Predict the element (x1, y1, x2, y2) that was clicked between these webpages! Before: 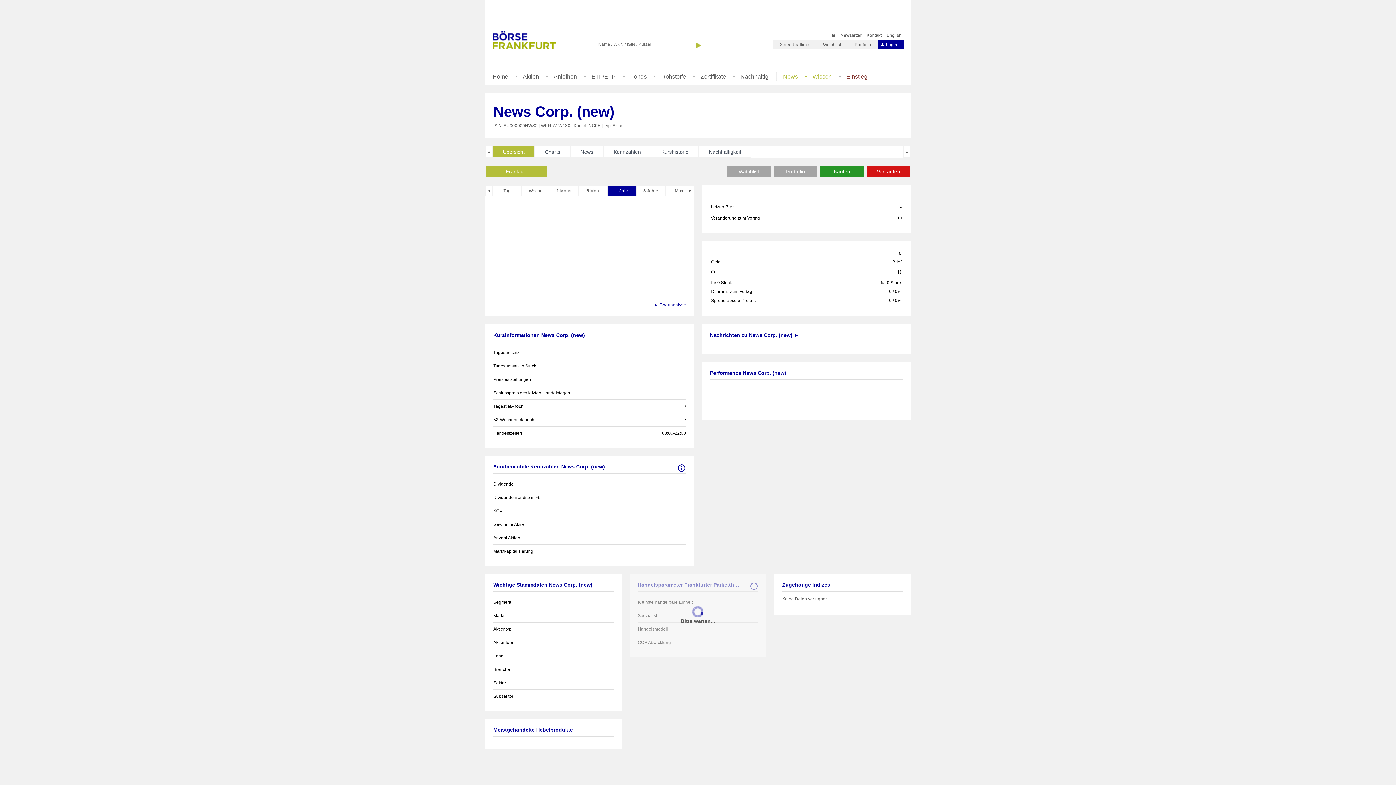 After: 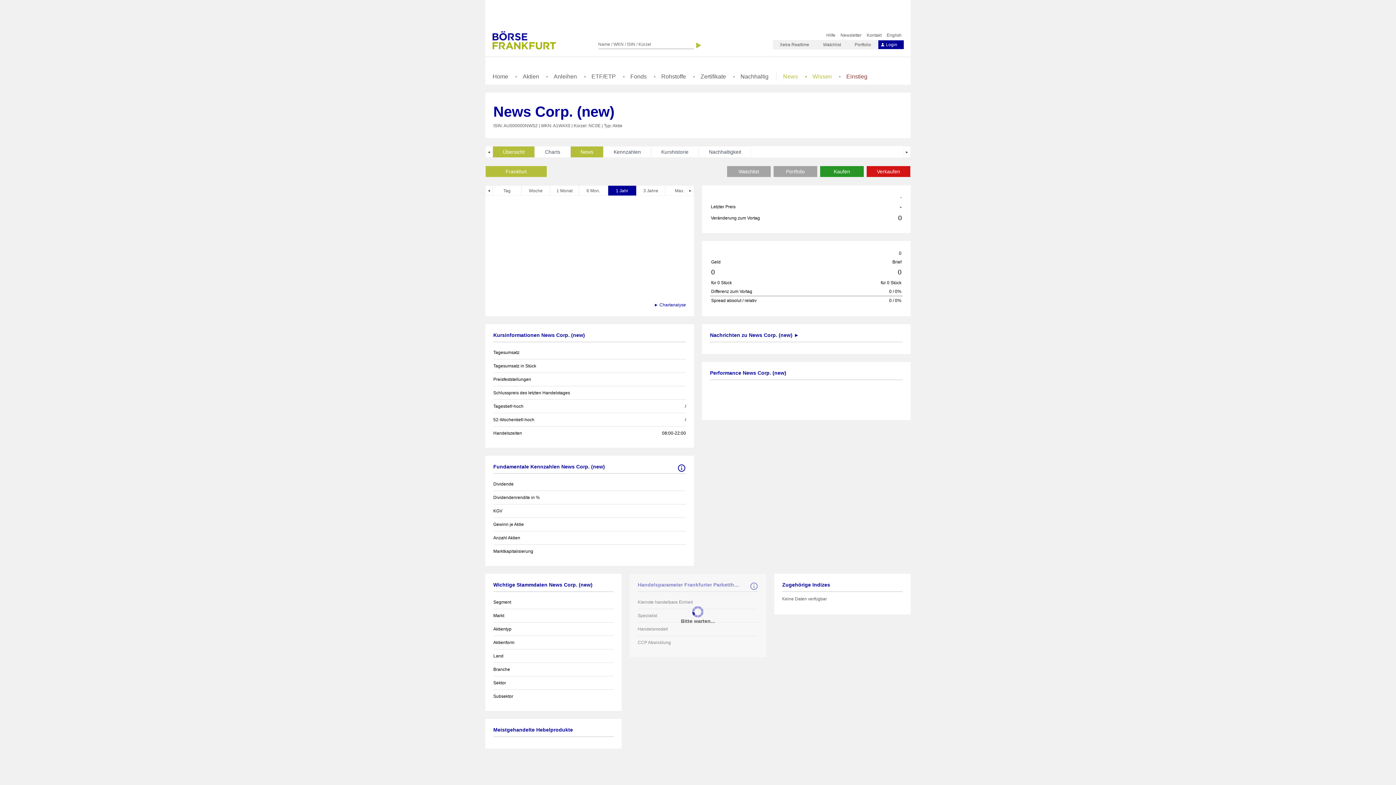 Action: label: News bbox: (570, 146, 603, 157)